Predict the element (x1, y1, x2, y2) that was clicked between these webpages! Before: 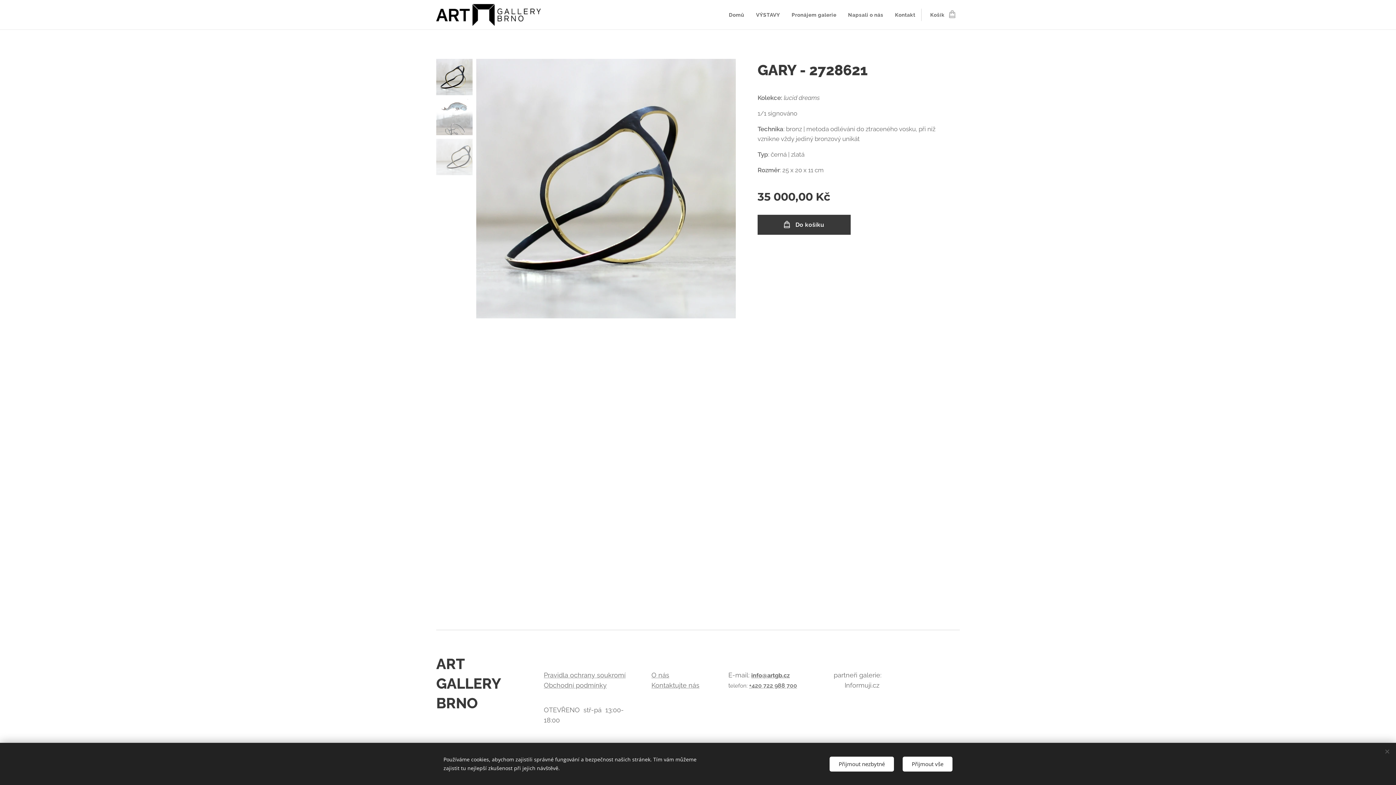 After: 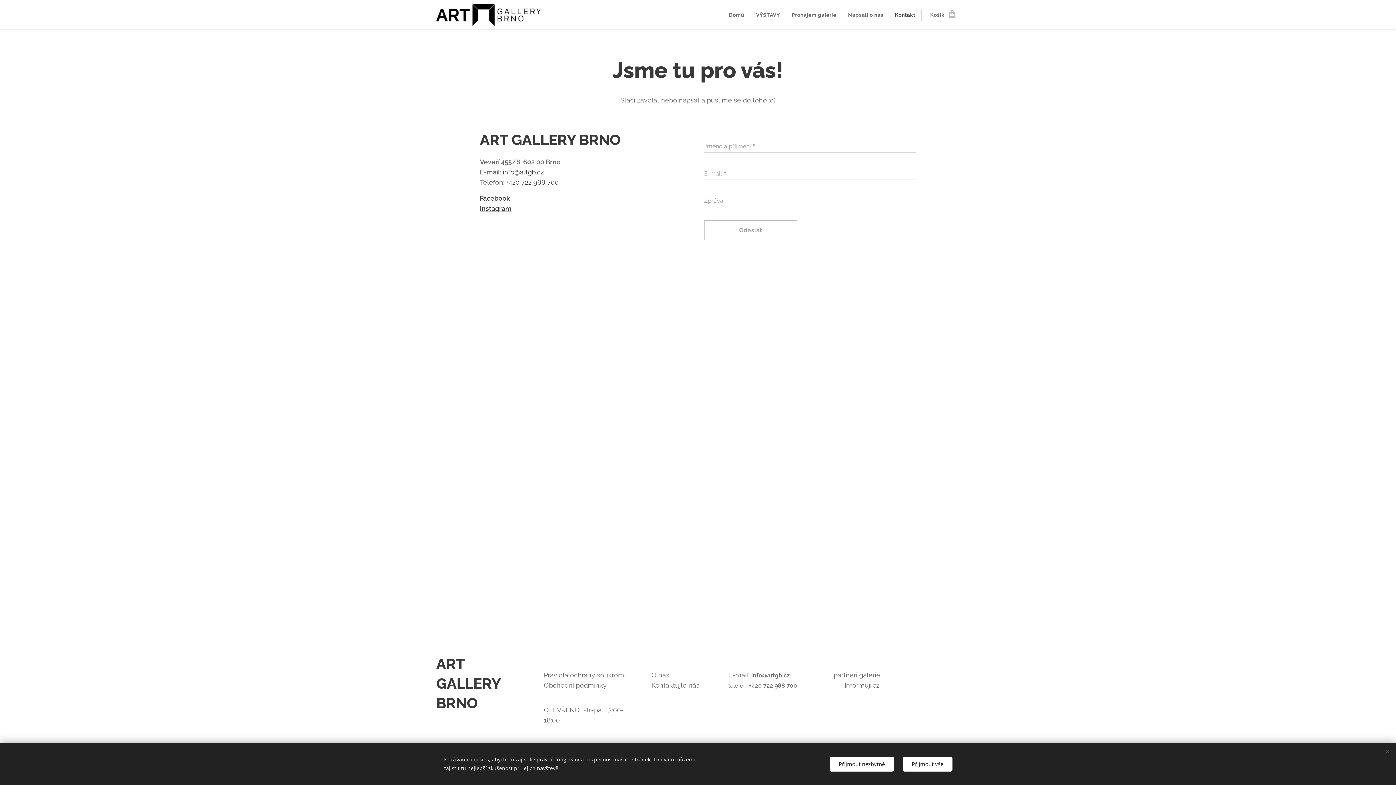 Action: bbox: (889, 5, 921, 24) label: Kontakt